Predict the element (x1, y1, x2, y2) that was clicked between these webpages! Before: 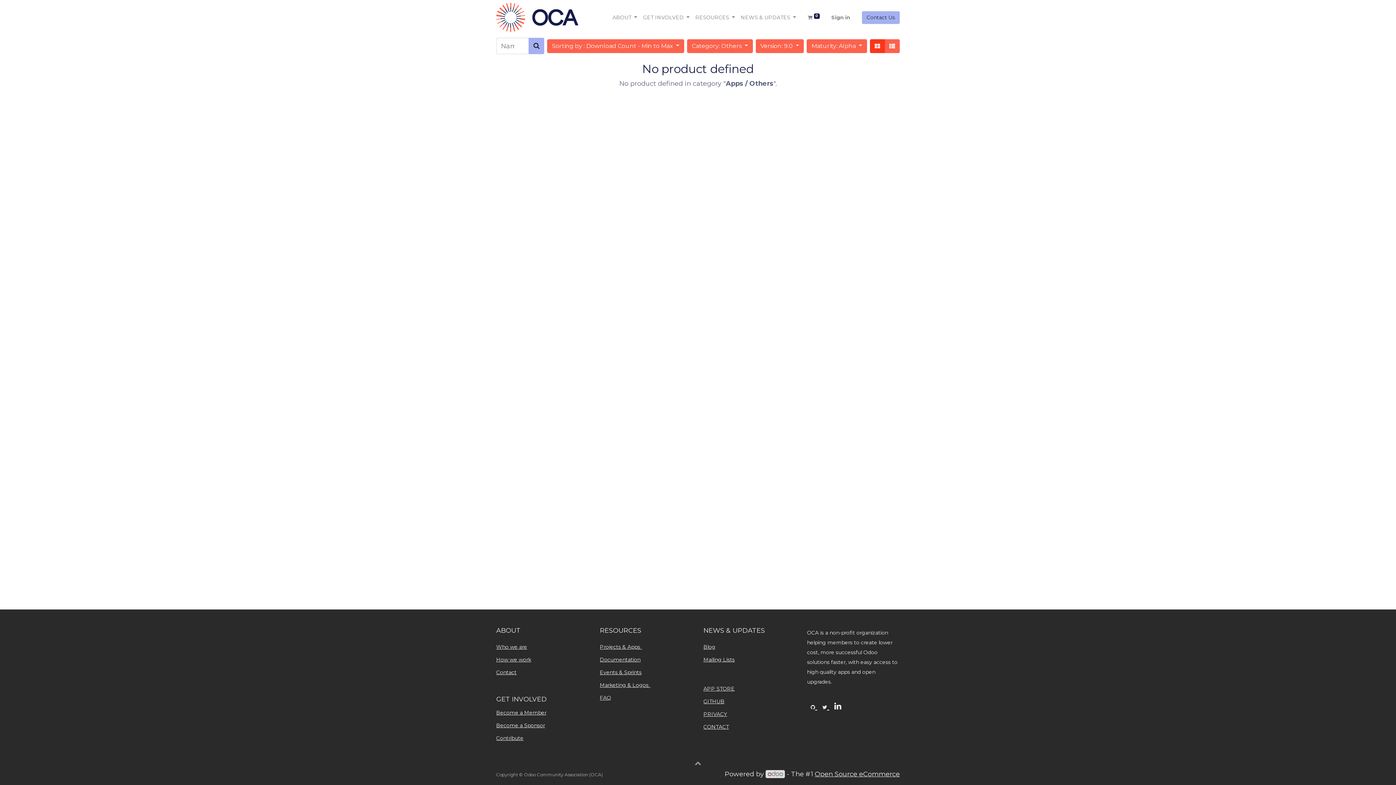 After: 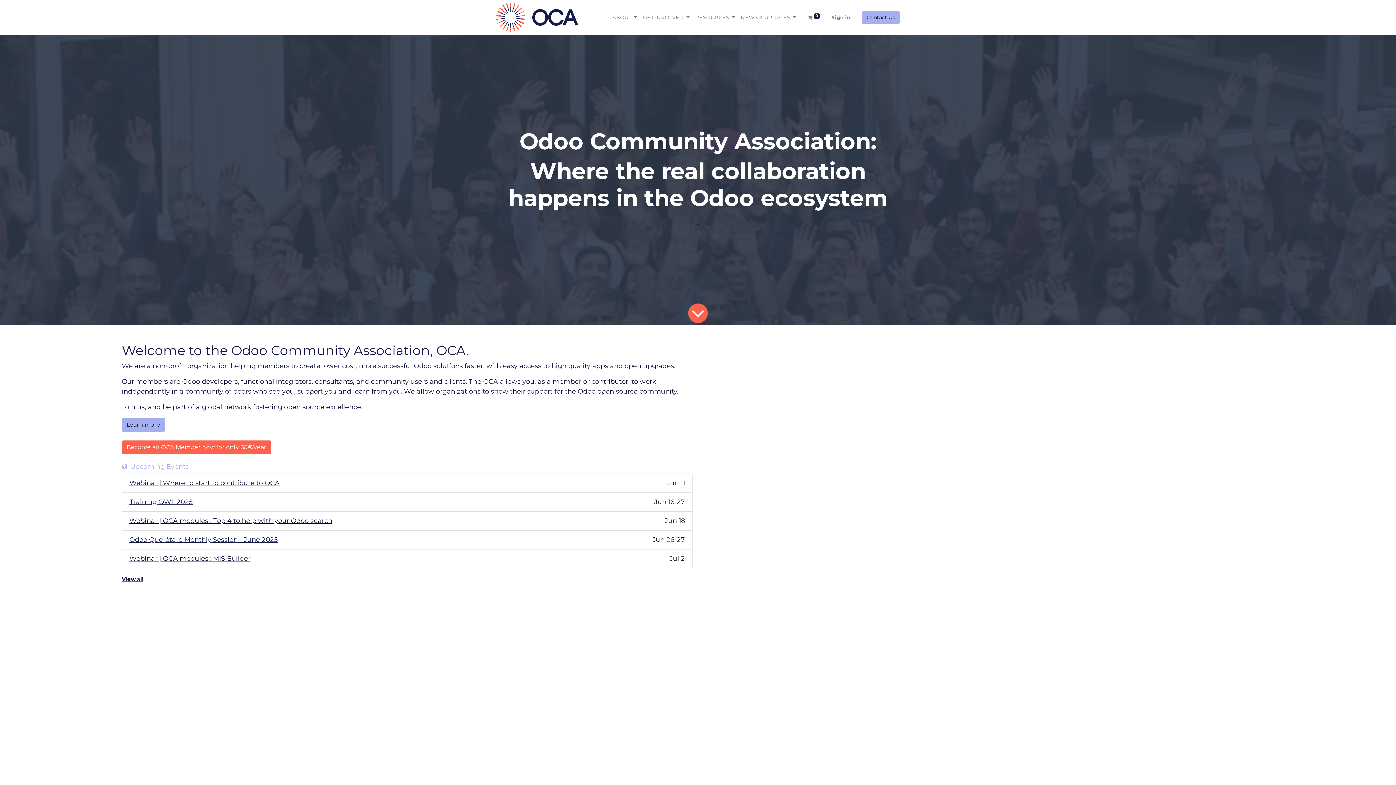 Action: bbox: (496, 2, 578, 32)